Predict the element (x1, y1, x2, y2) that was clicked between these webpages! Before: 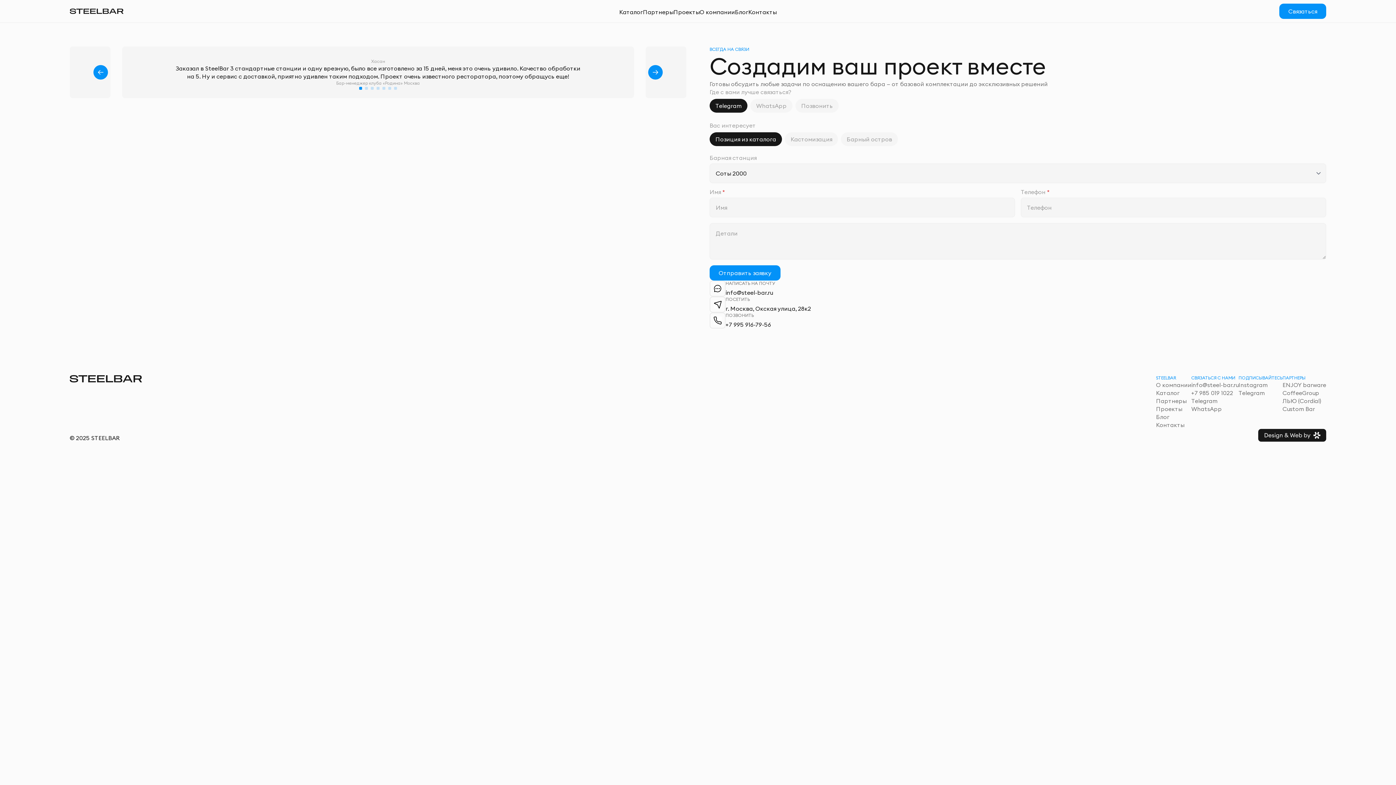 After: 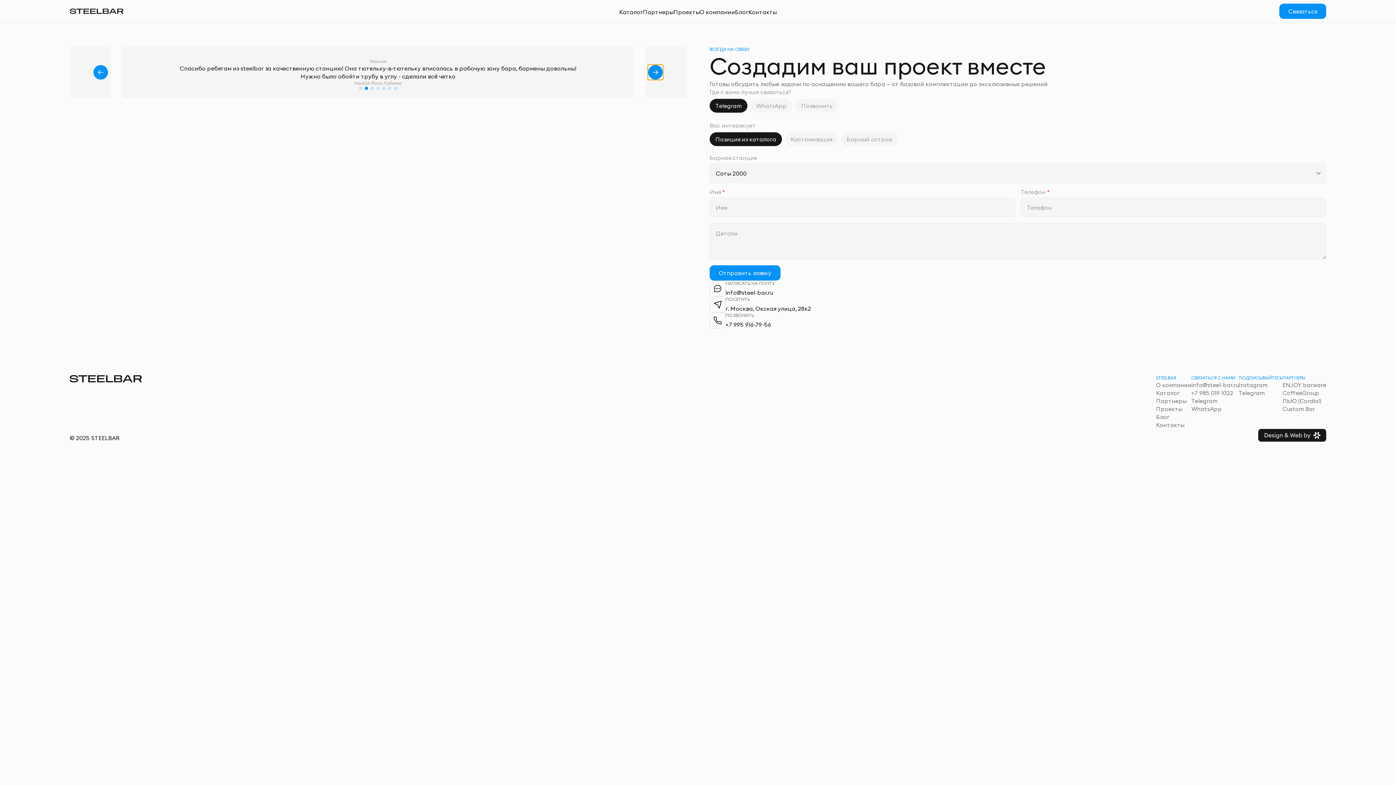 Action: bbox: (648, 64, 663, 80) label: Next slide